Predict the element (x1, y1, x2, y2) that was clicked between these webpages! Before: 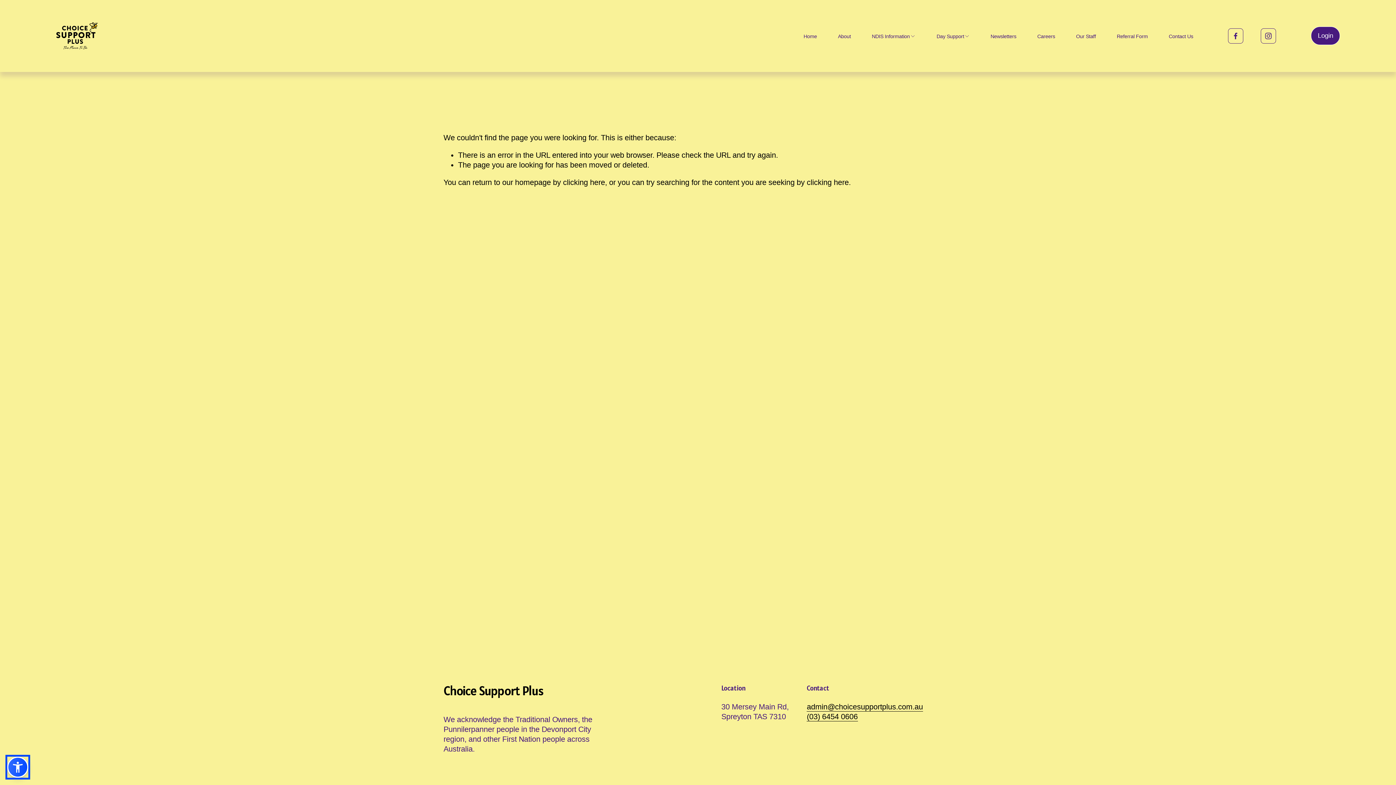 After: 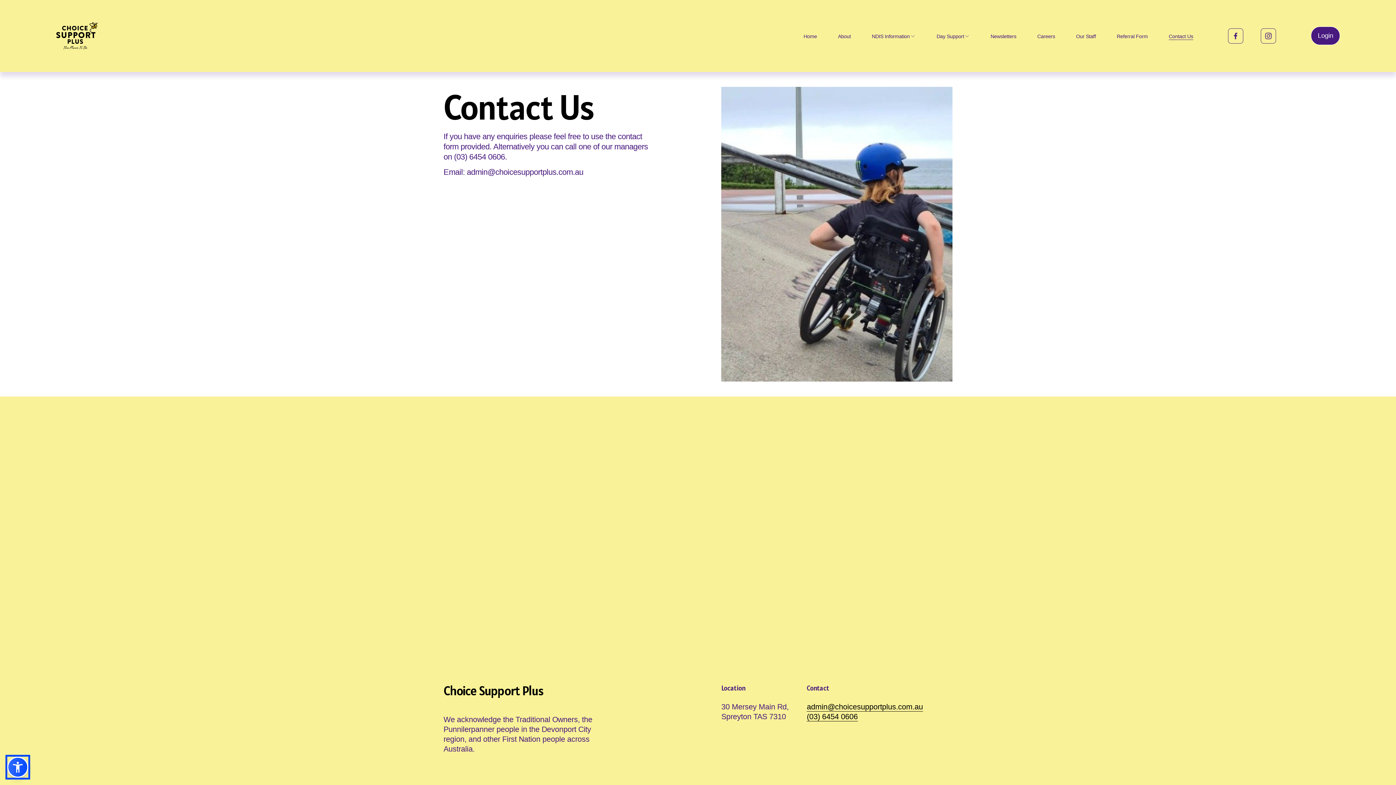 Action: label: Contact Us bbox: (1169, 32, 1193, 40)